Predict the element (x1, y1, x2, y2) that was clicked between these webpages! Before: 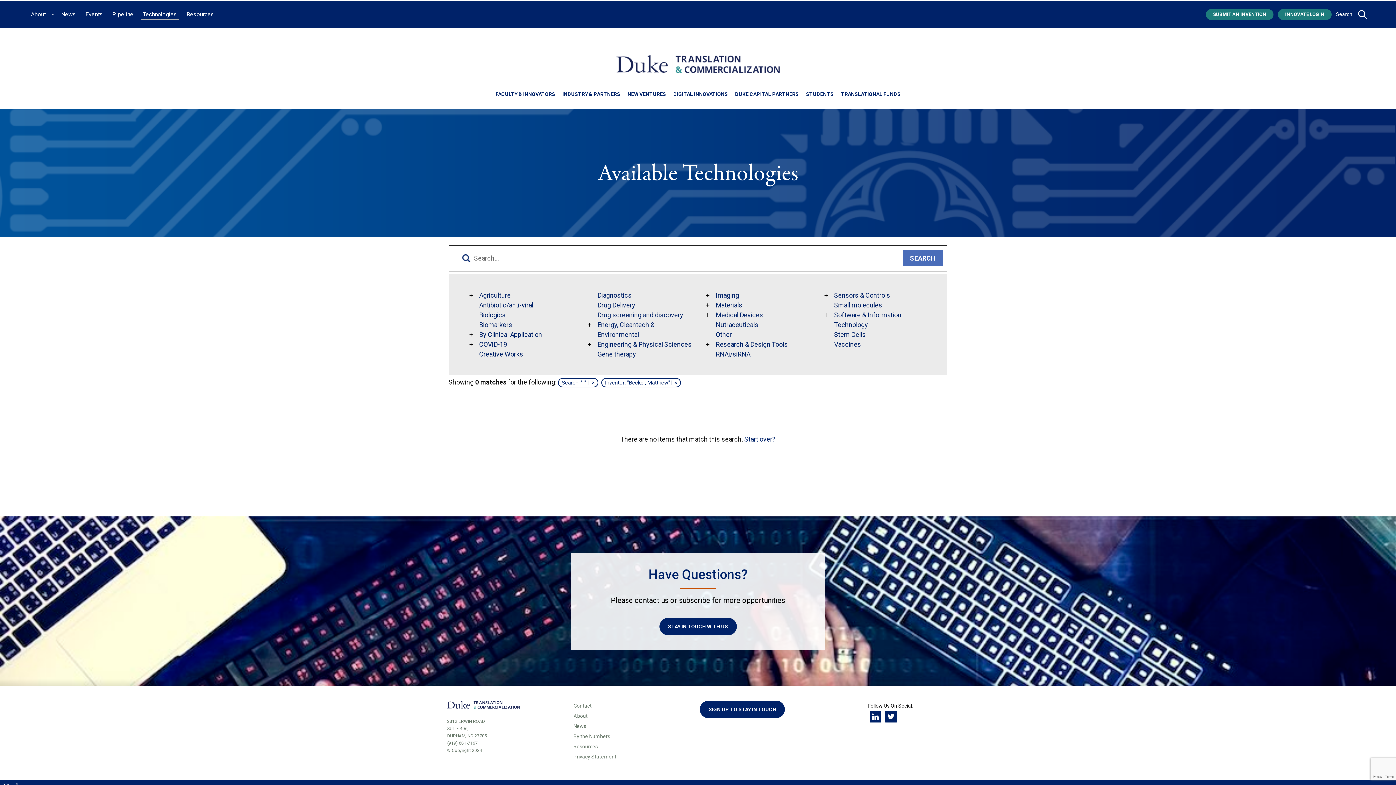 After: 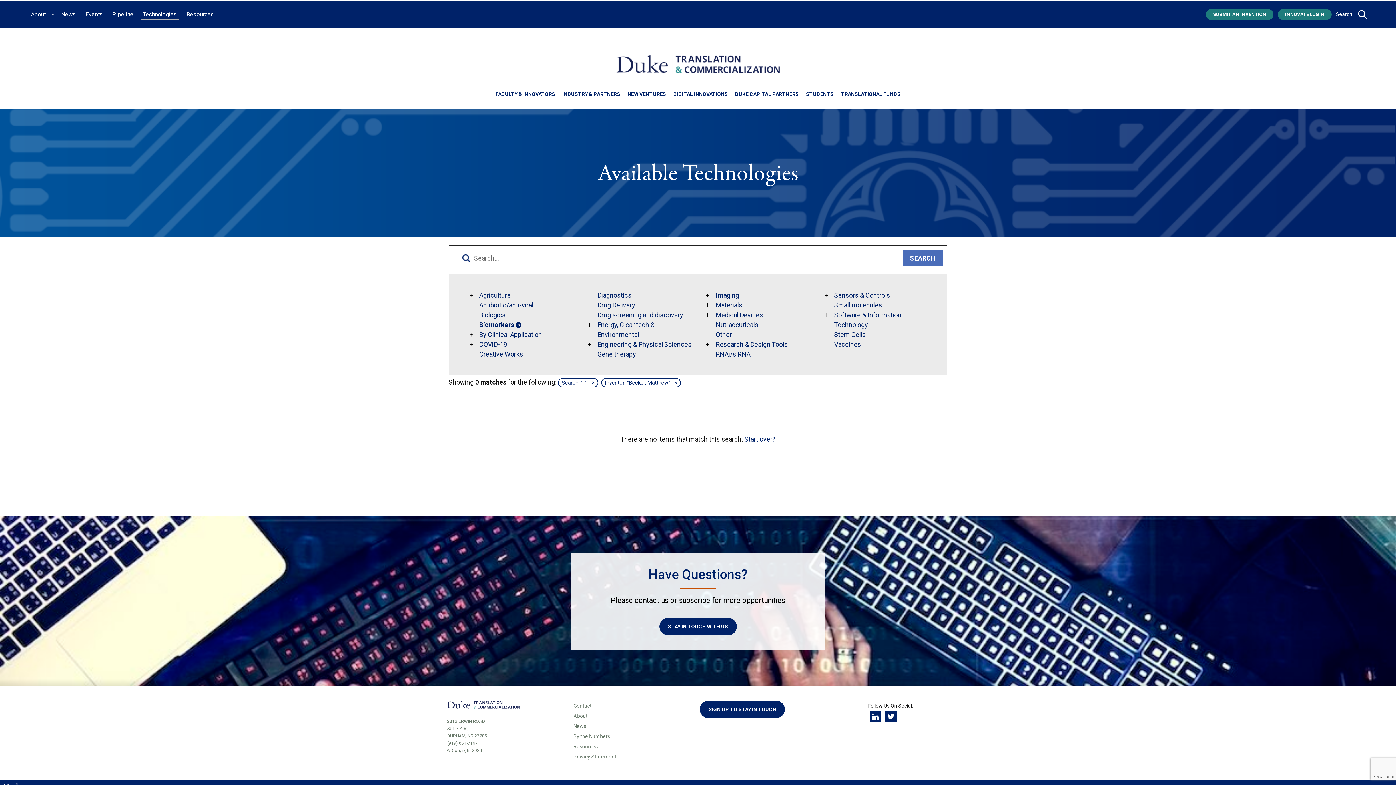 Action: label: Biomarkers bbox: (479, 321, 512, 328)